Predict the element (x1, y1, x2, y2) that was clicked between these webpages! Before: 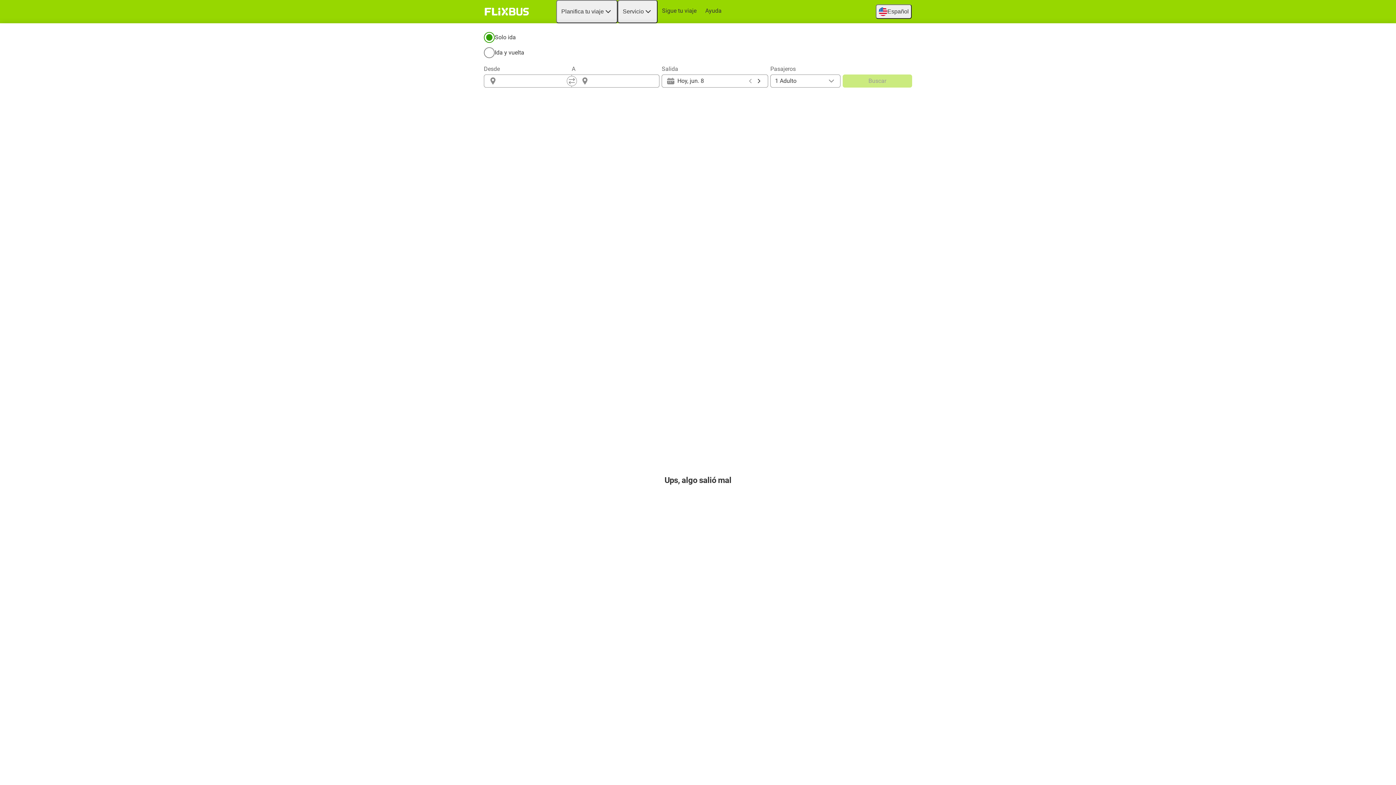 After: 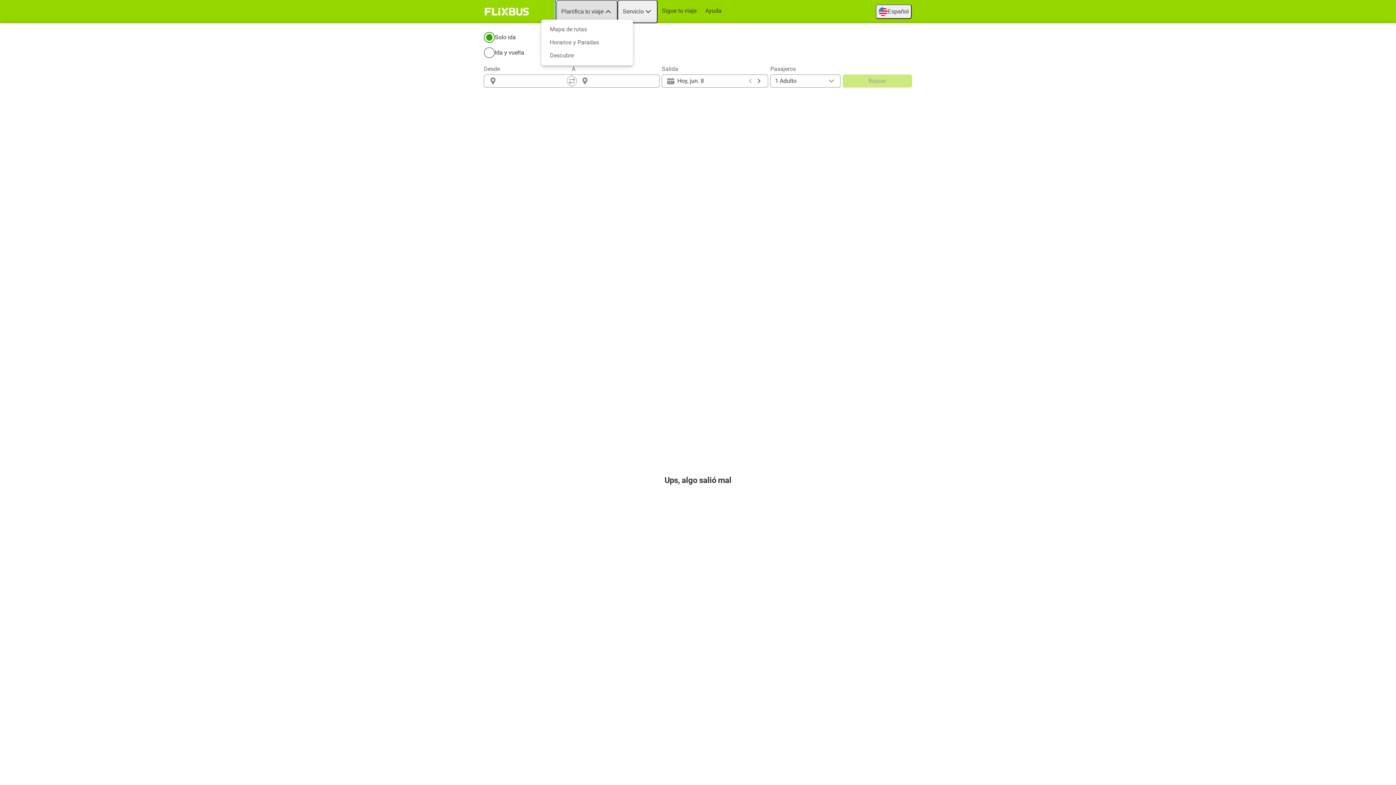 Action: label: Planifica tu viaje bbox: (556, 0, 617, 23)